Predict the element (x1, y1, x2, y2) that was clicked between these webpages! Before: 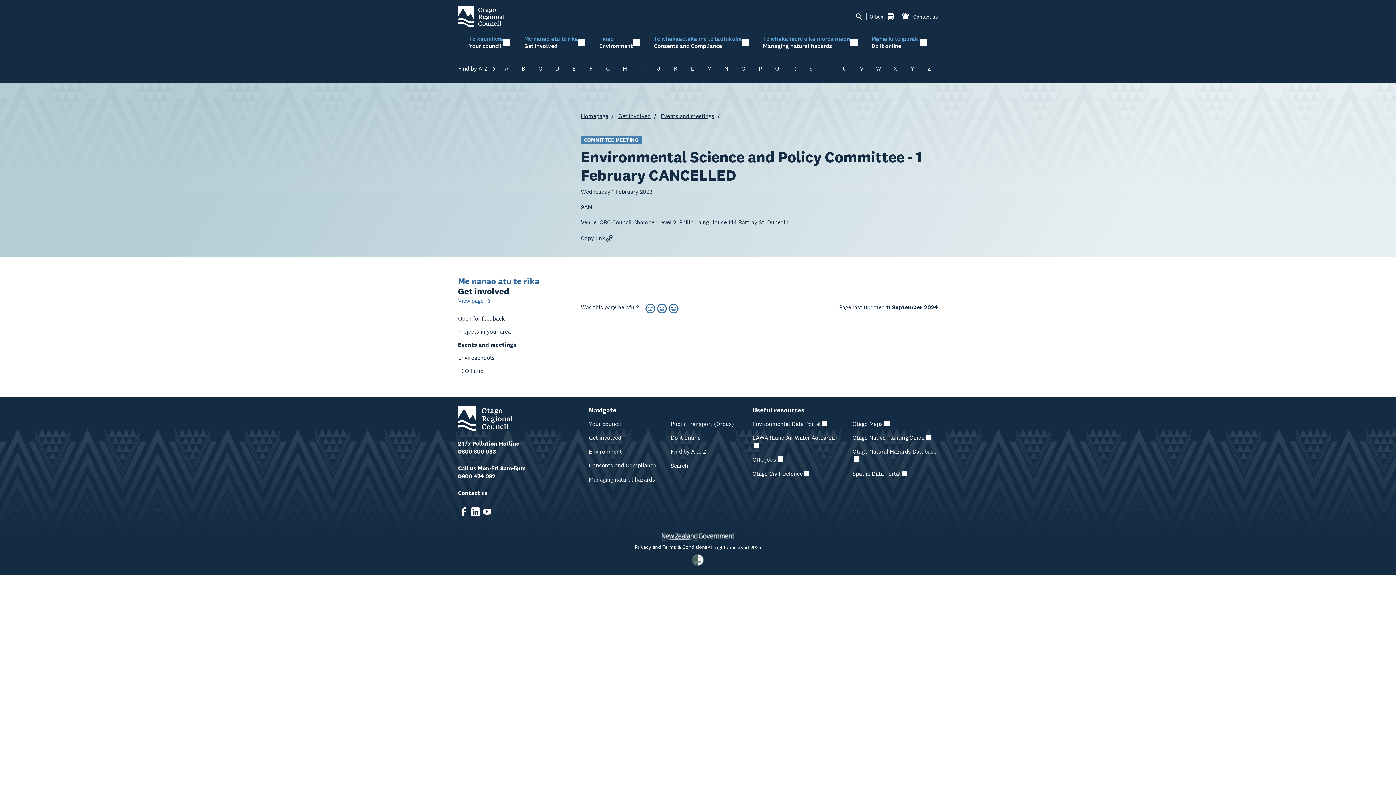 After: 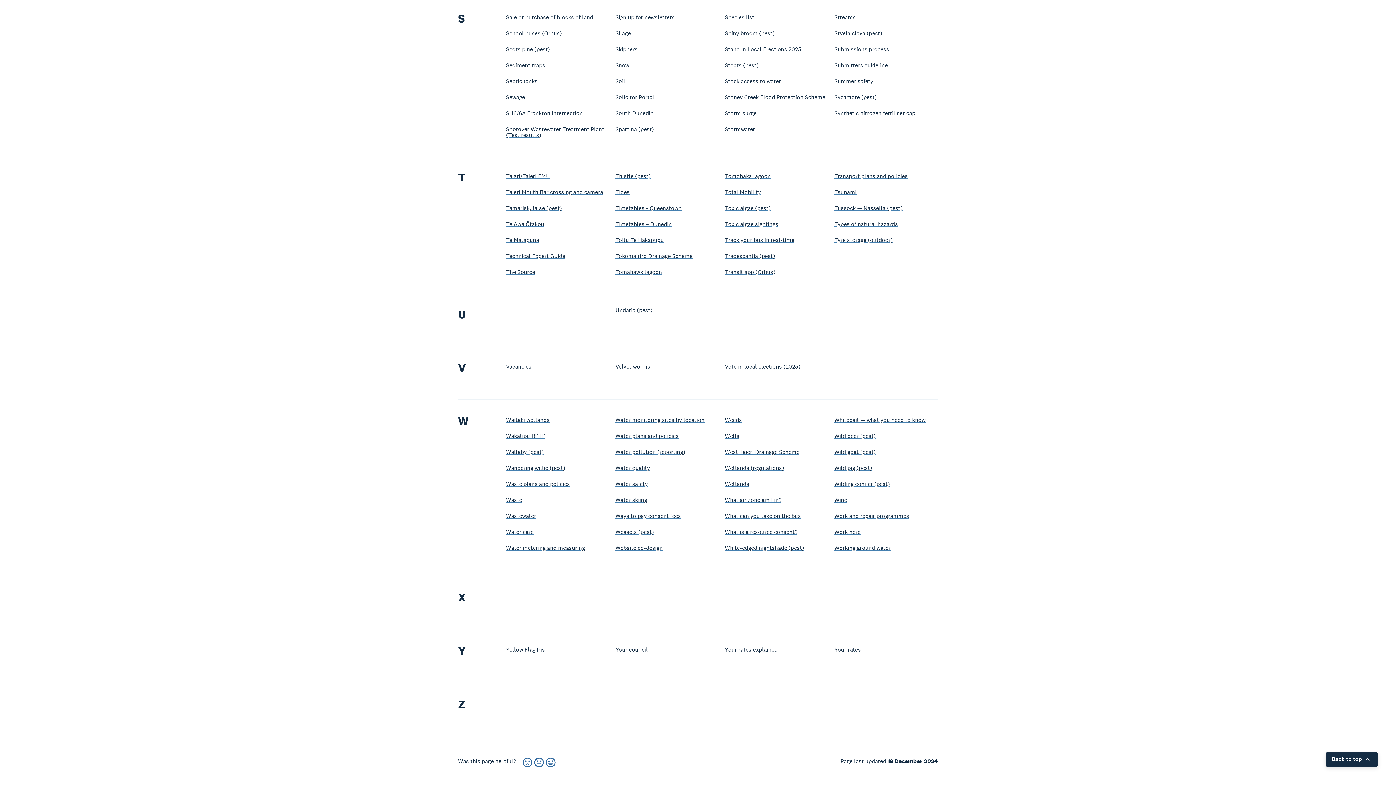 Action: label: S bbox: (806, 64, 815, 73)